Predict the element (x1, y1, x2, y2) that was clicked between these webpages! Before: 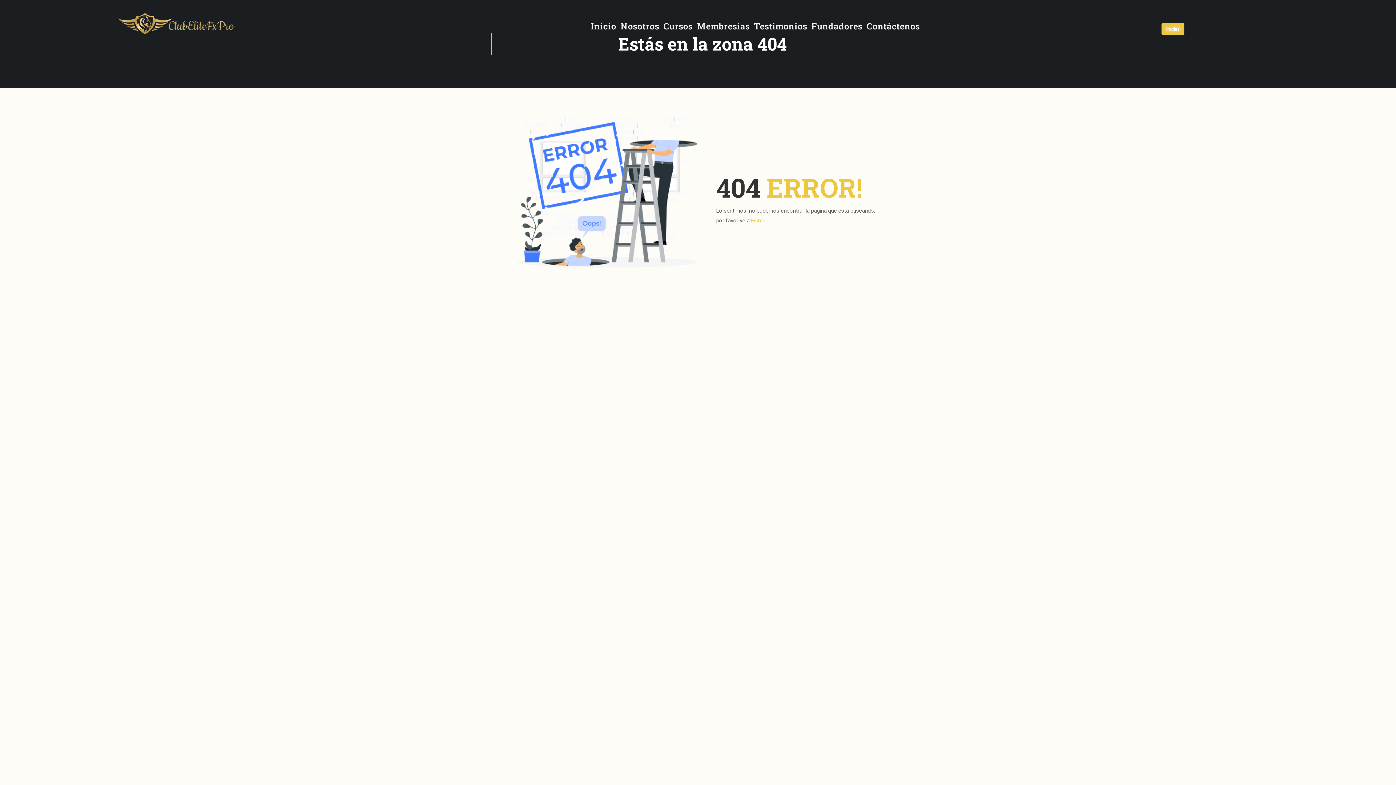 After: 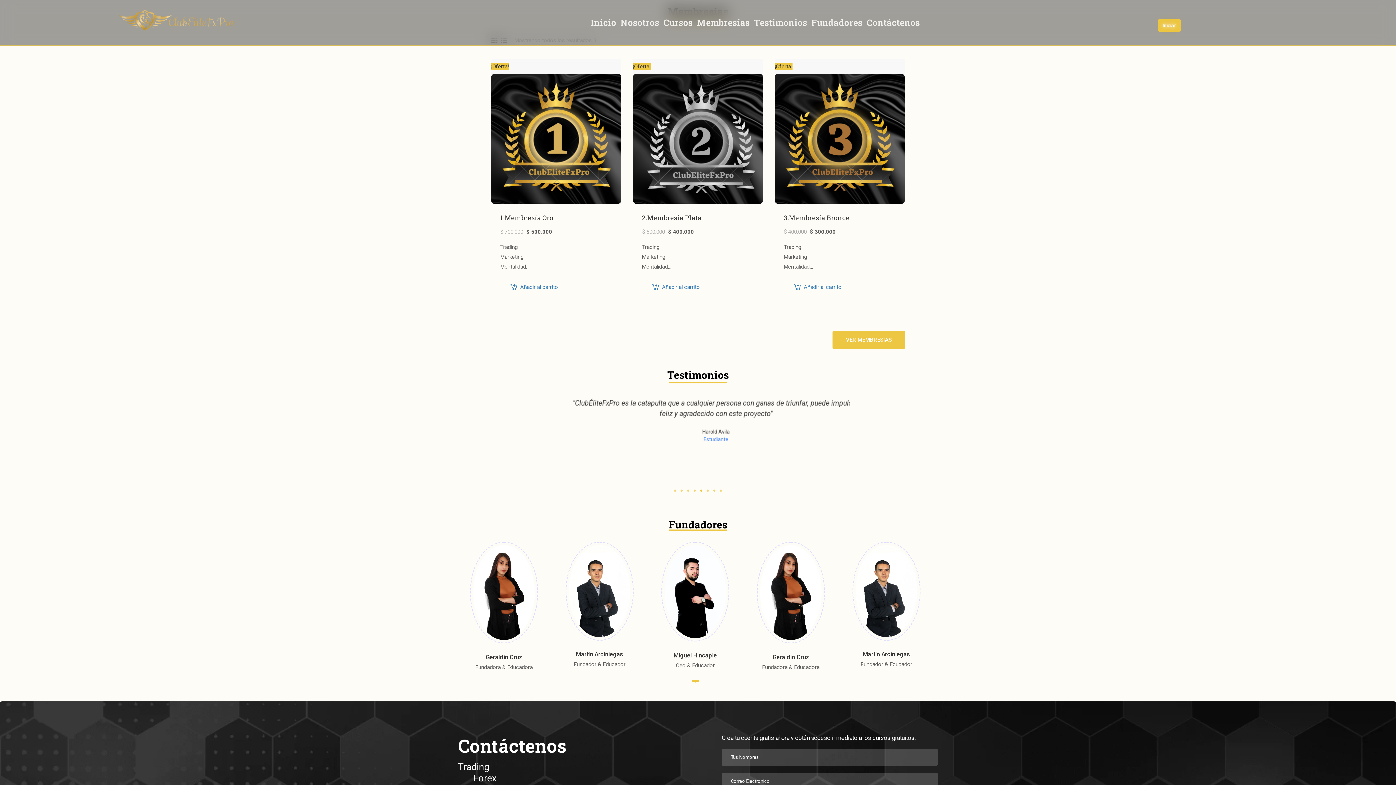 Action: label: Membresías bbox: (694, 21, 752, 30)